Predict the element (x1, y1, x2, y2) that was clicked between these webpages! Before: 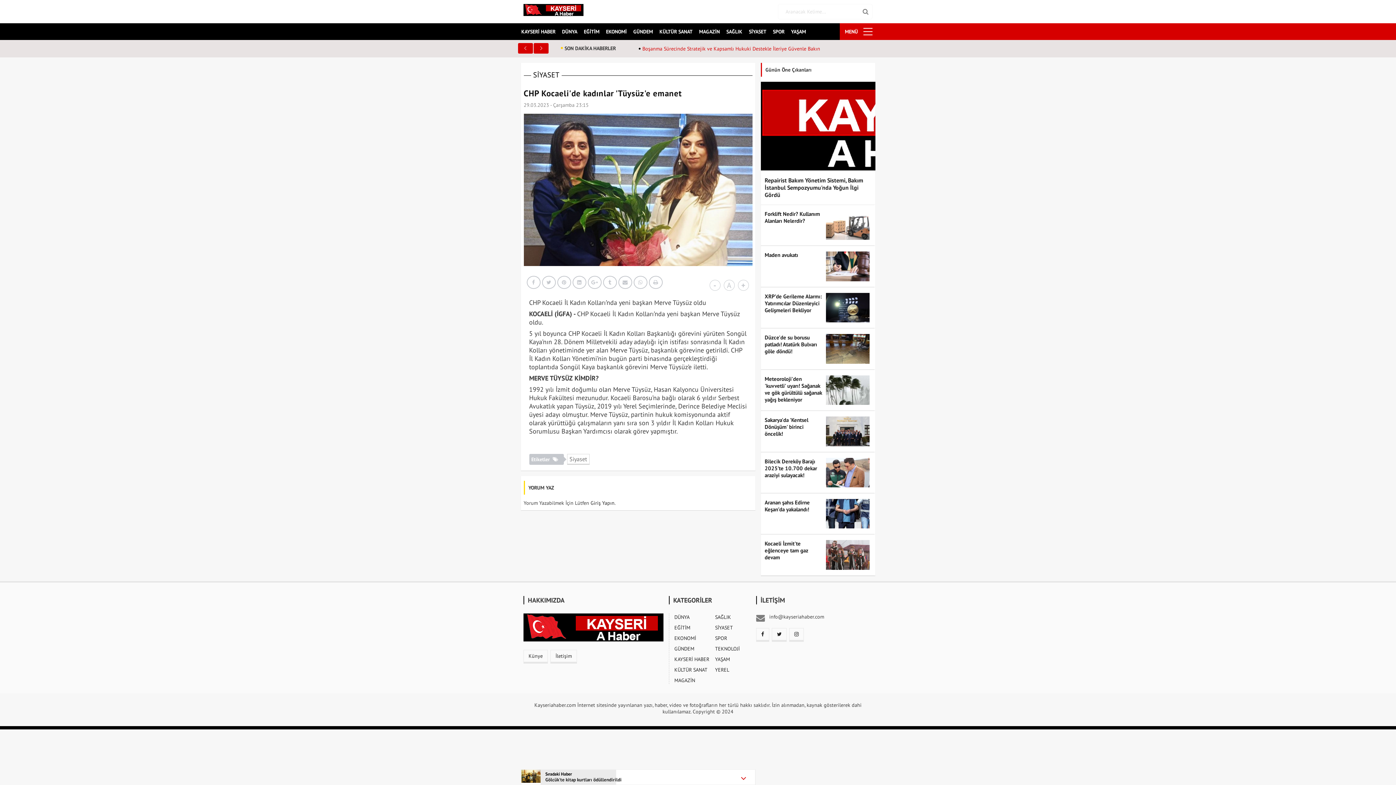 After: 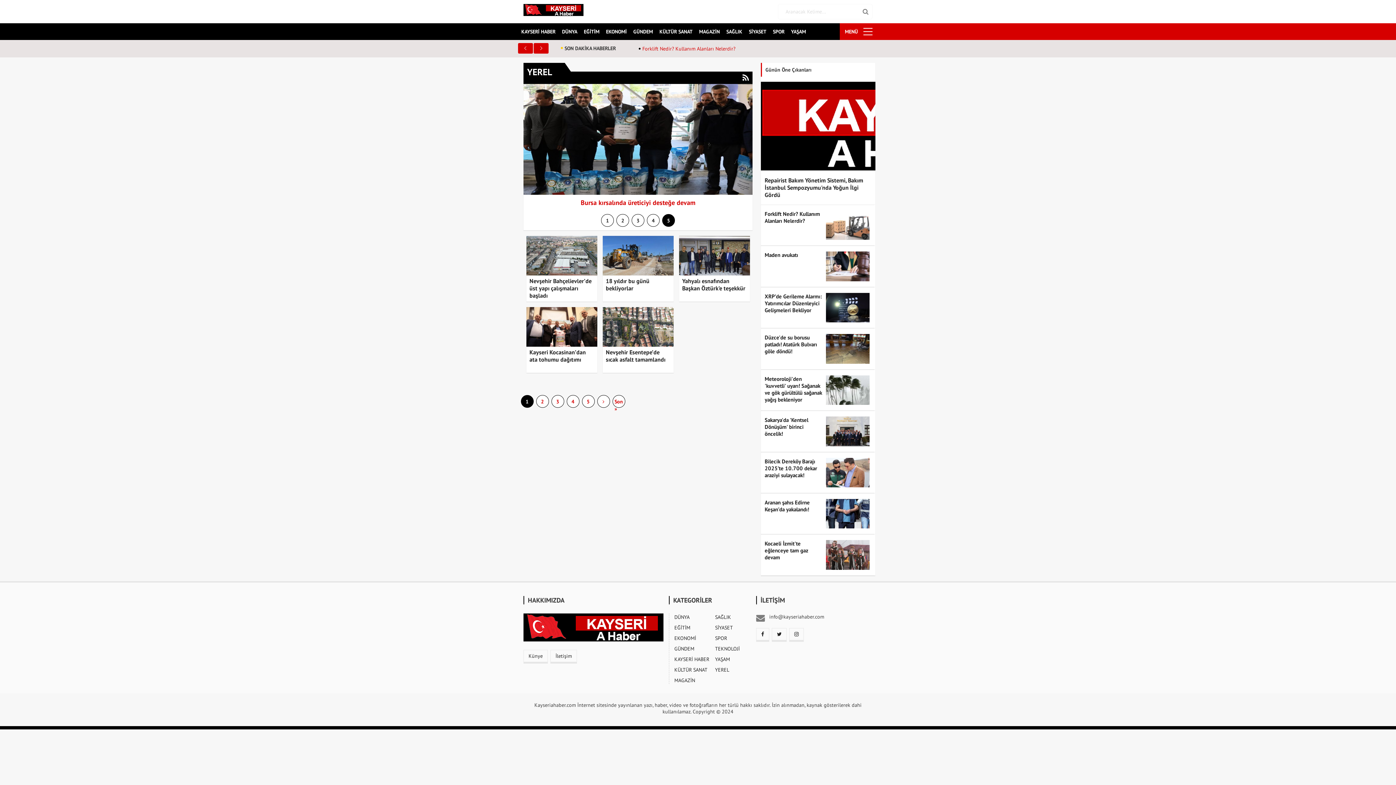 Action: label: YEREL bbox: (715, 666, 729, 673)